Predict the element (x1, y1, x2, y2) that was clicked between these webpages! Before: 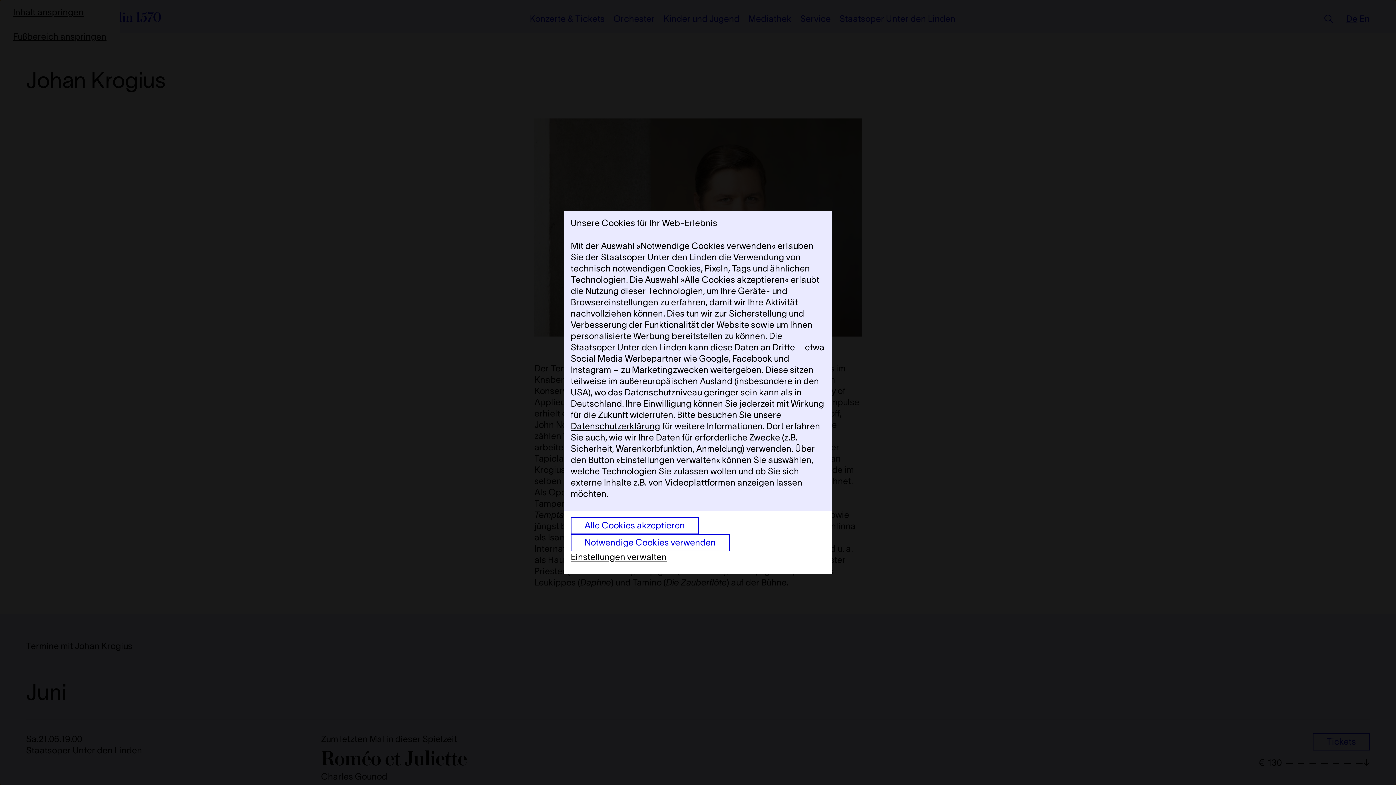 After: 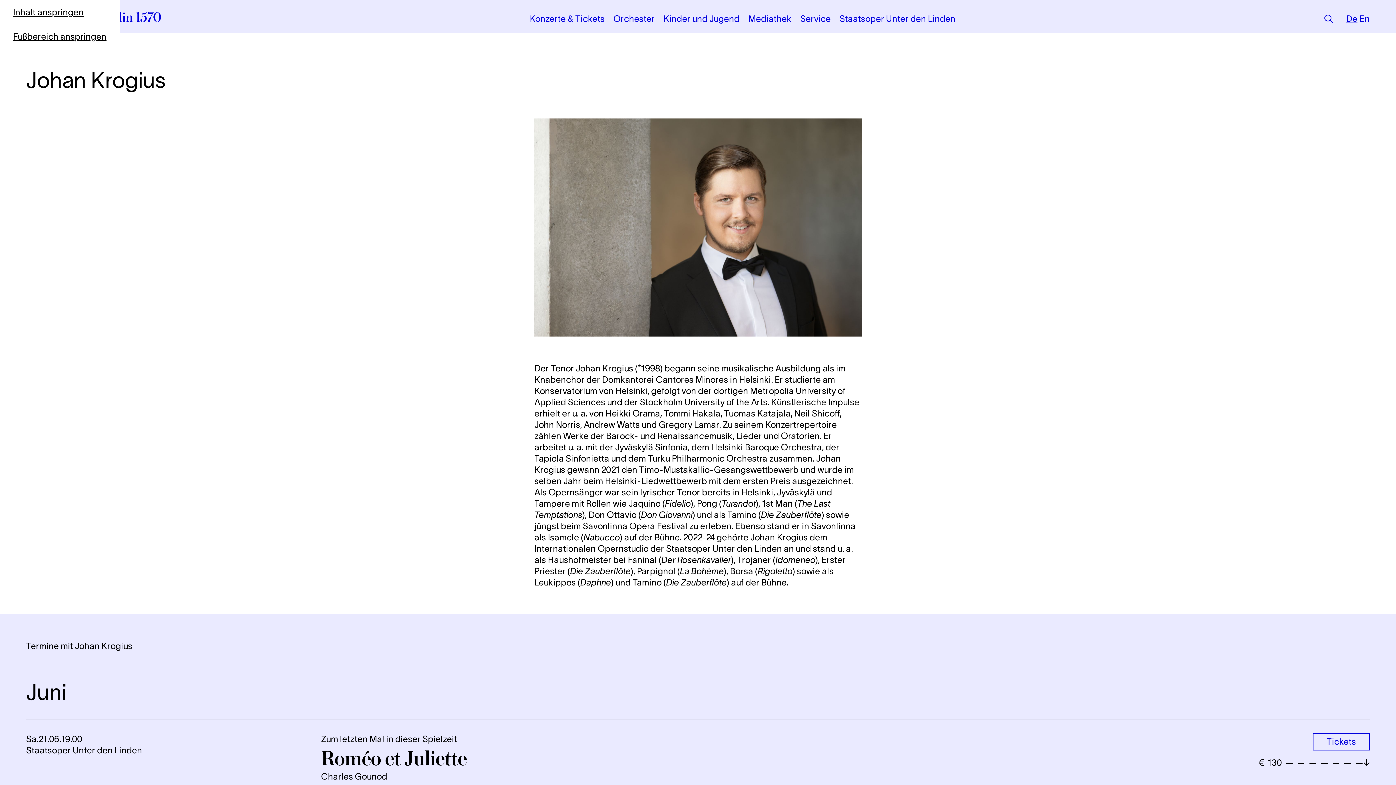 Action: label: Alle Cookies akzeptieren bbox: (570, 517, 698, 534)